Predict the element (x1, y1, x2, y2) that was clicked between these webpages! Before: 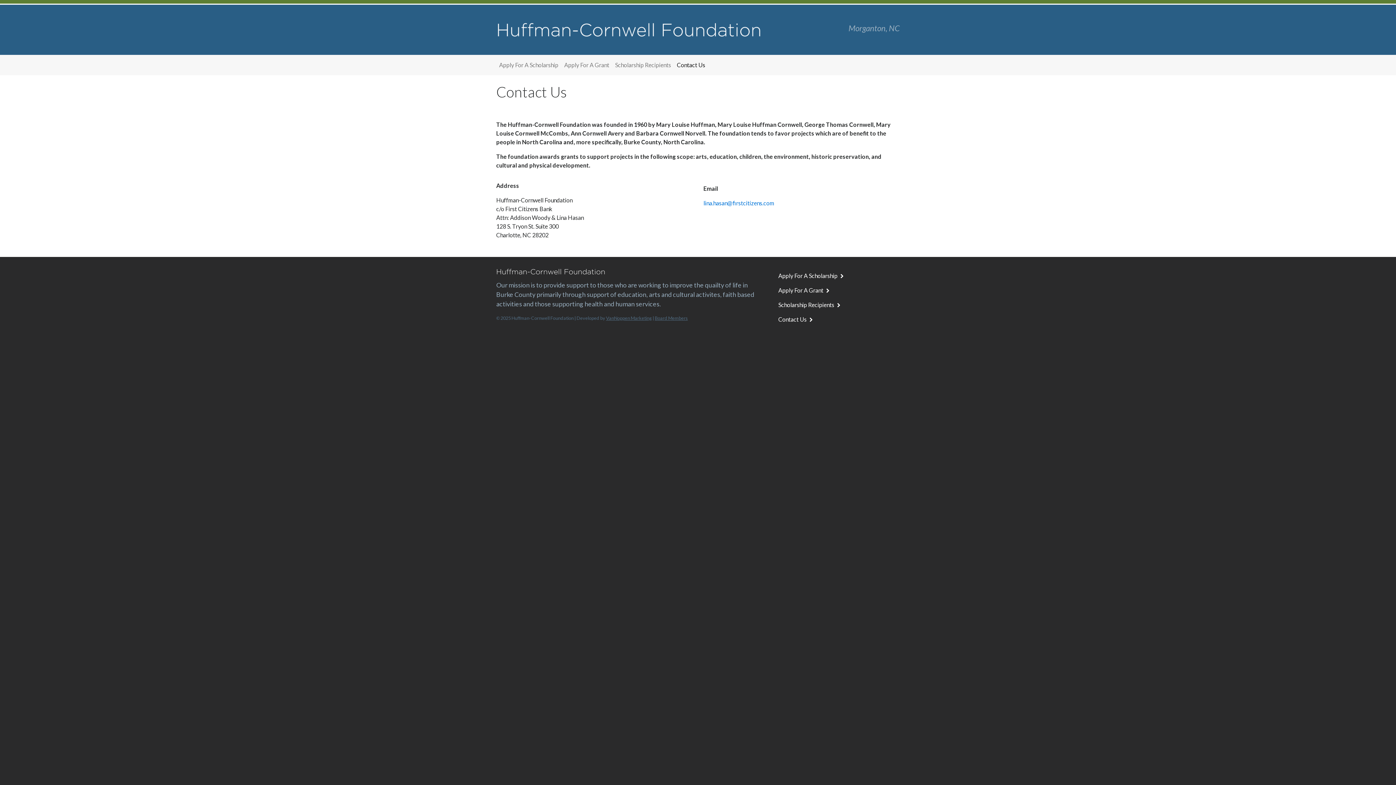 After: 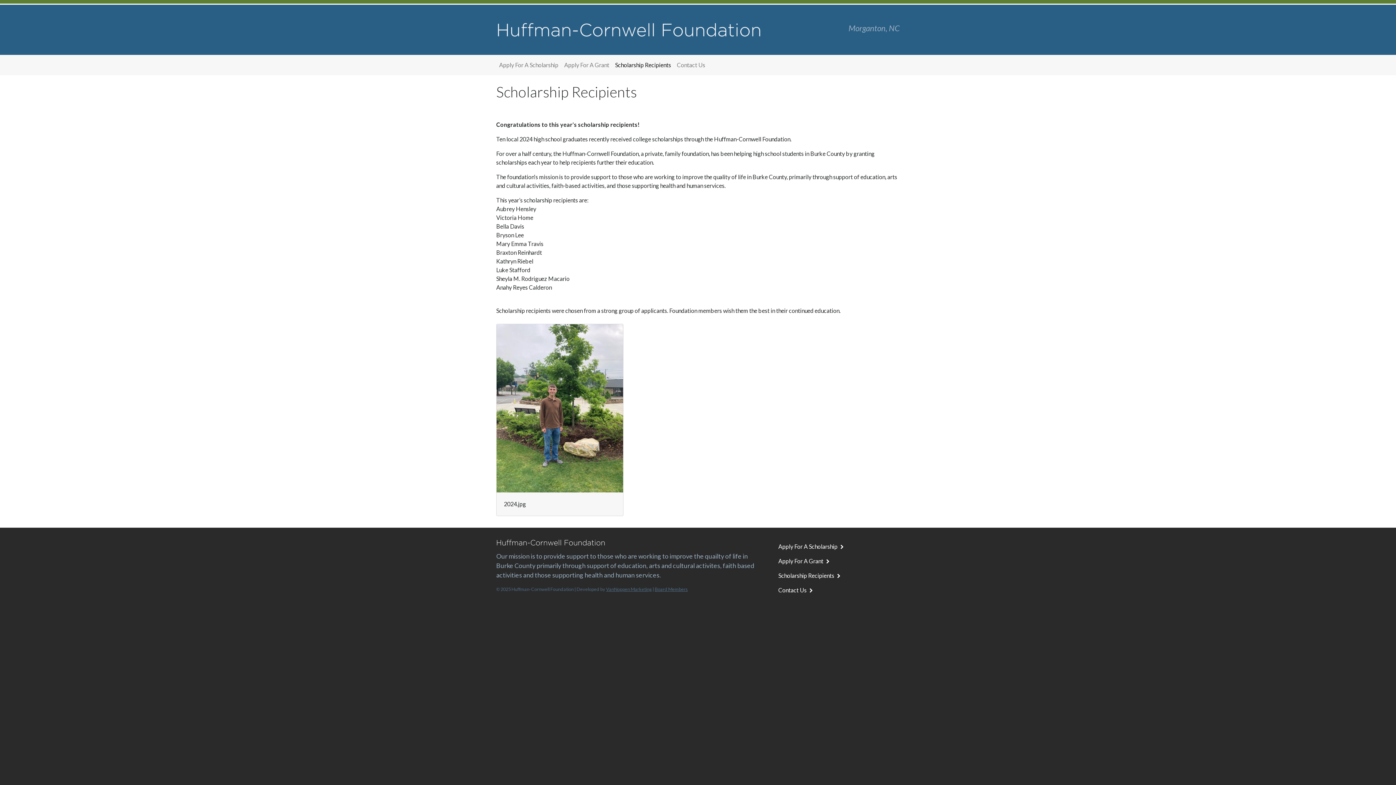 Action: label: Scholarship Recipients  bbox: (772, 297, 900, 312)